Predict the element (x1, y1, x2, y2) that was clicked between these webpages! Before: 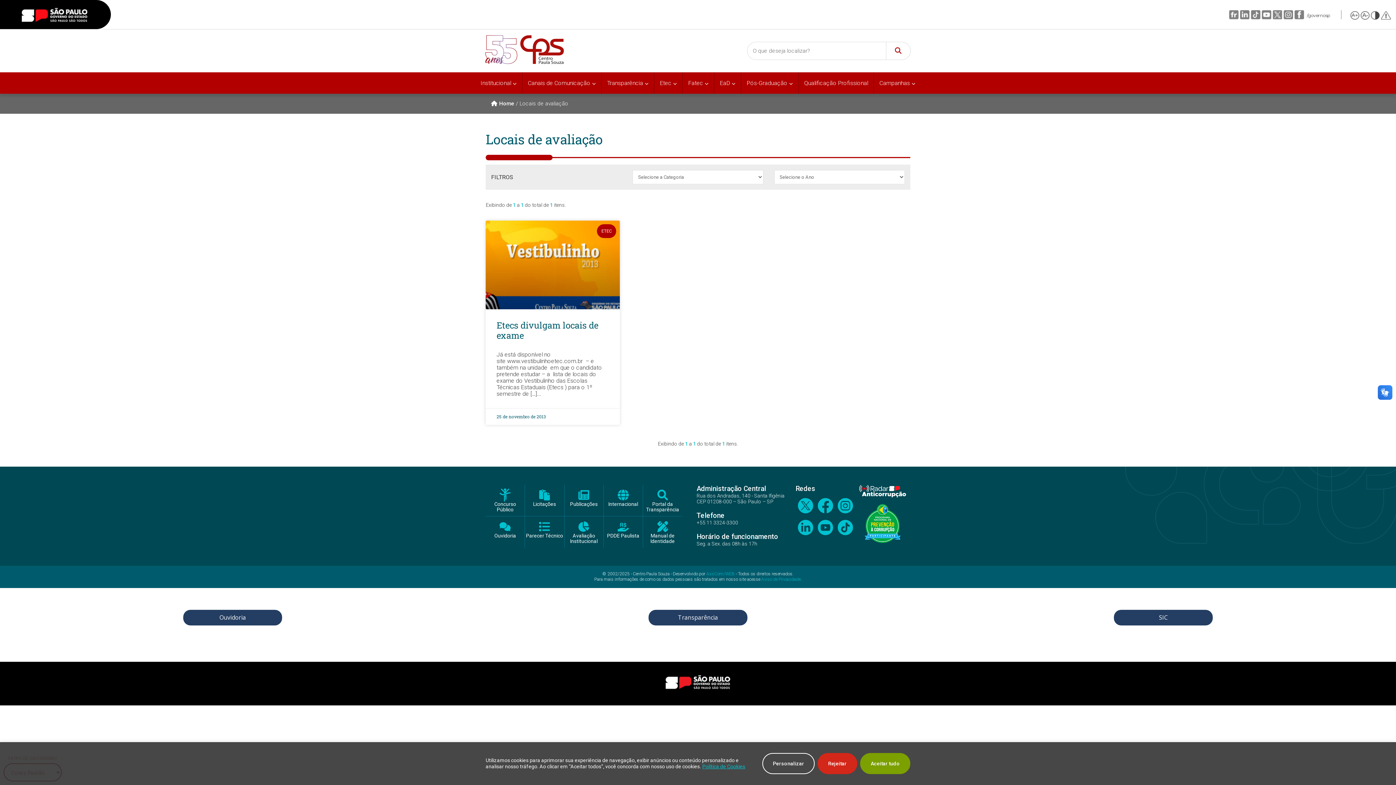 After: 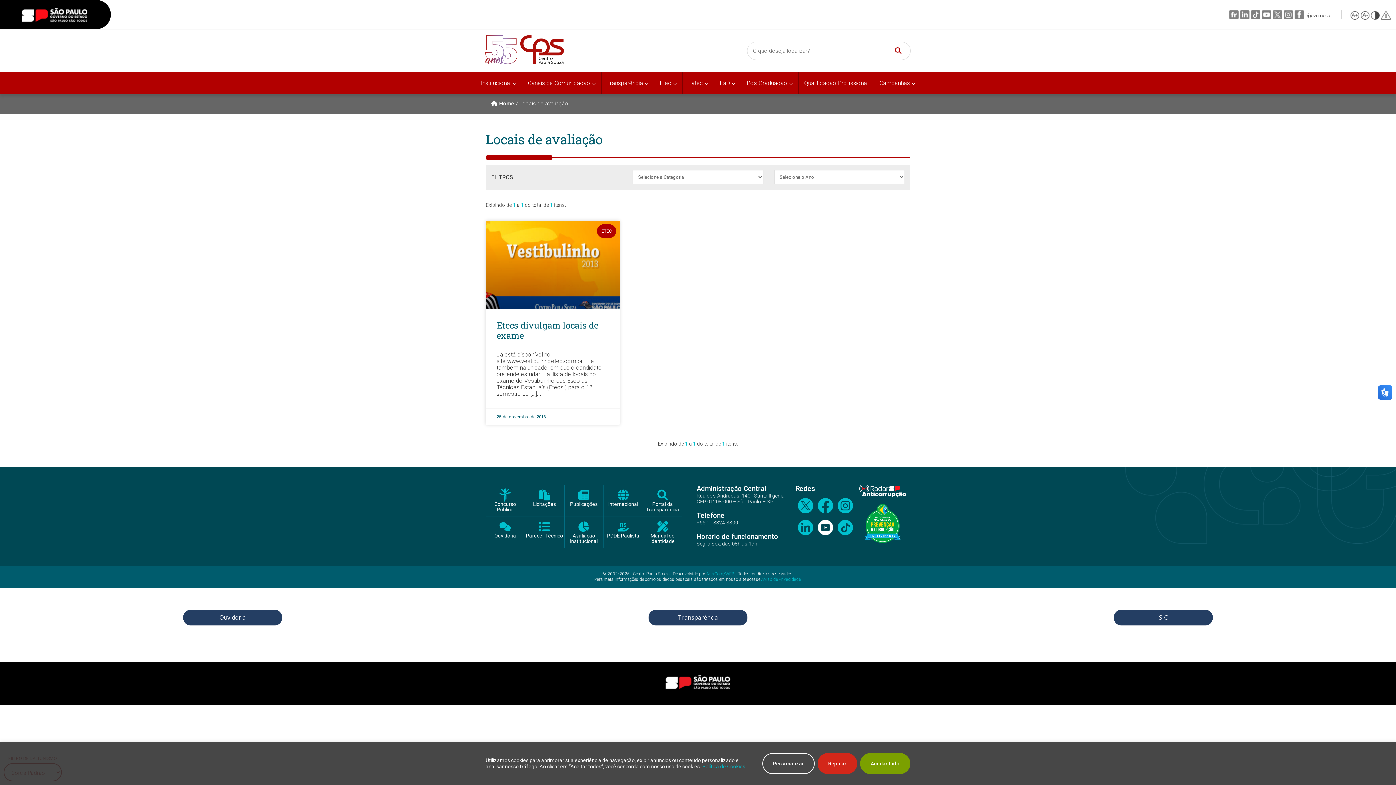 Action: bbox: (815, 518, 835, 540)